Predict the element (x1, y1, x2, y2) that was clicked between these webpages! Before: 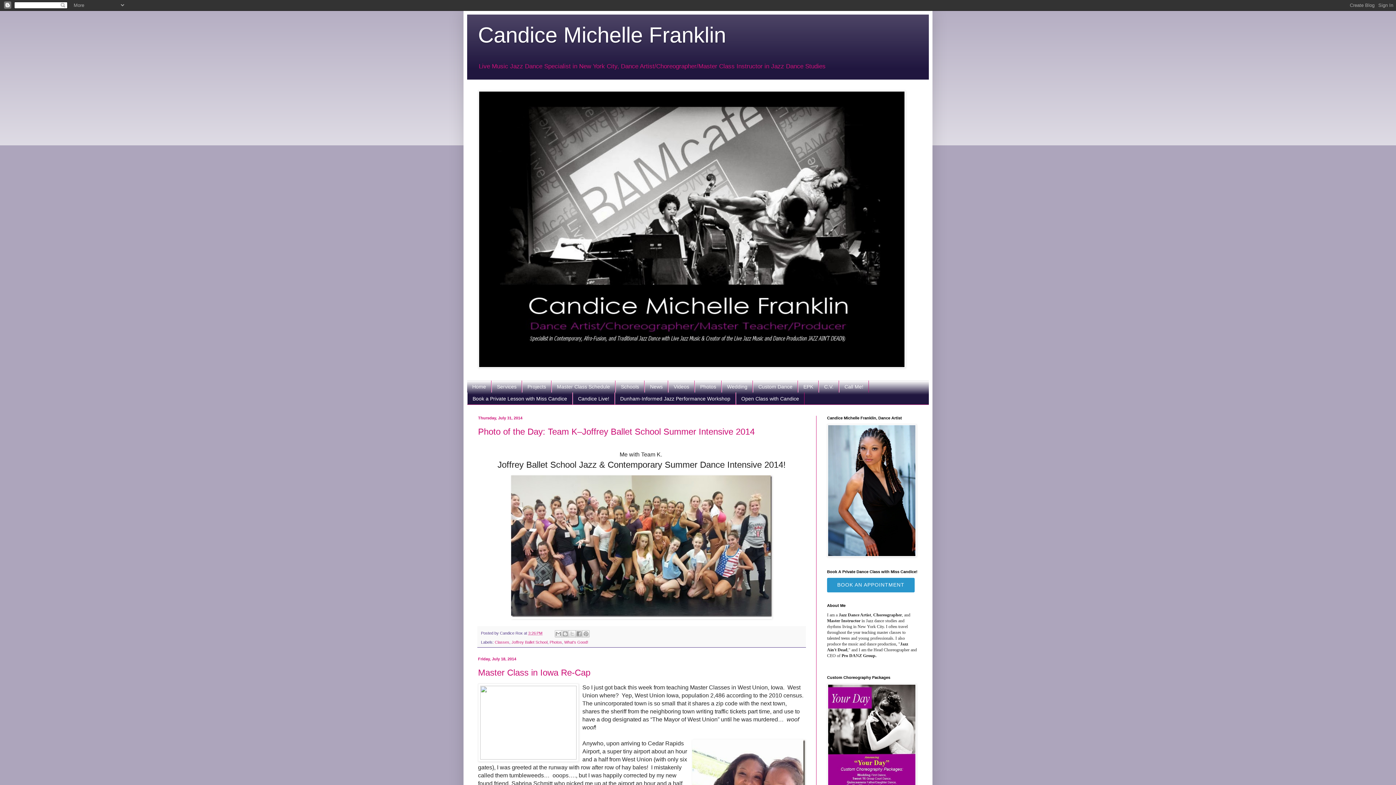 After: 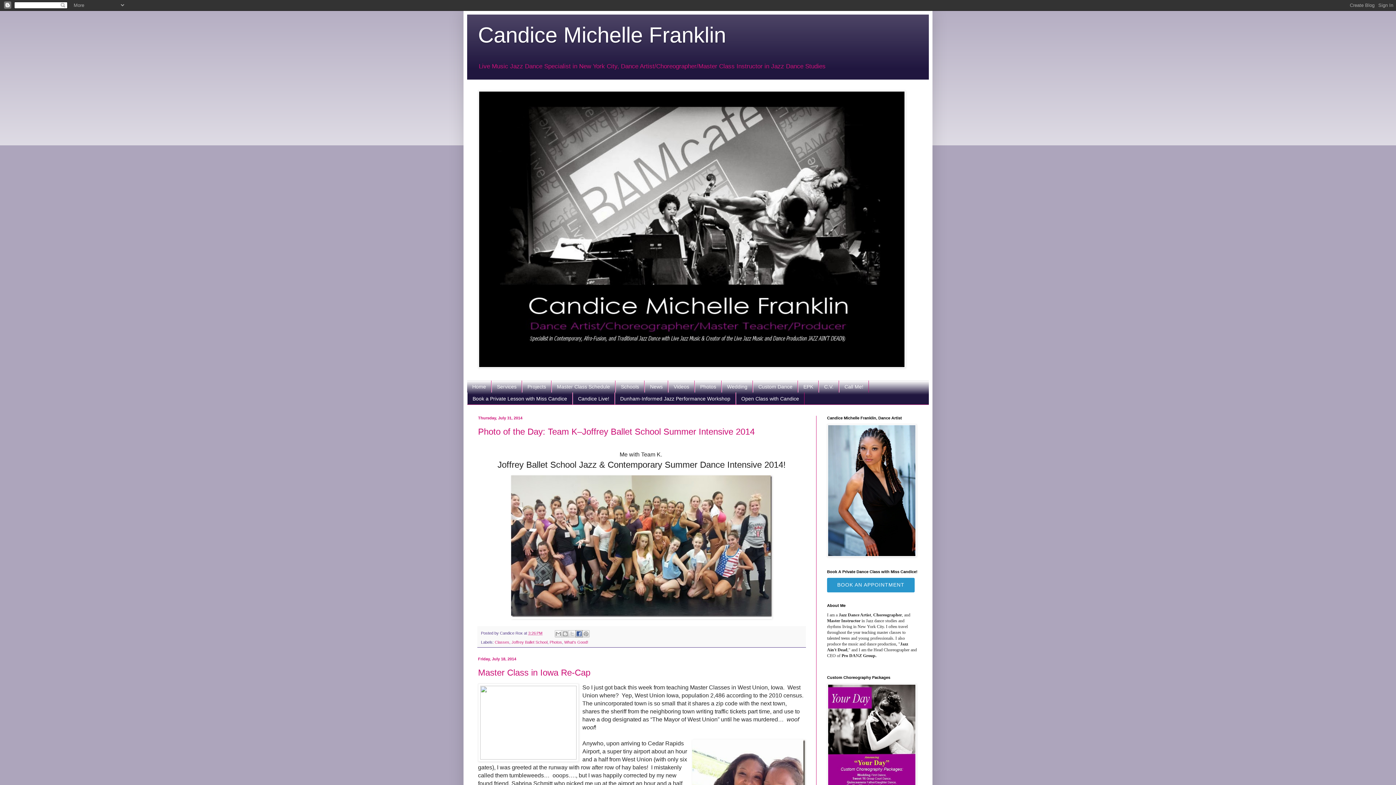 Action: label: Share to Facebook bbox: (575, 630, 583, 637)